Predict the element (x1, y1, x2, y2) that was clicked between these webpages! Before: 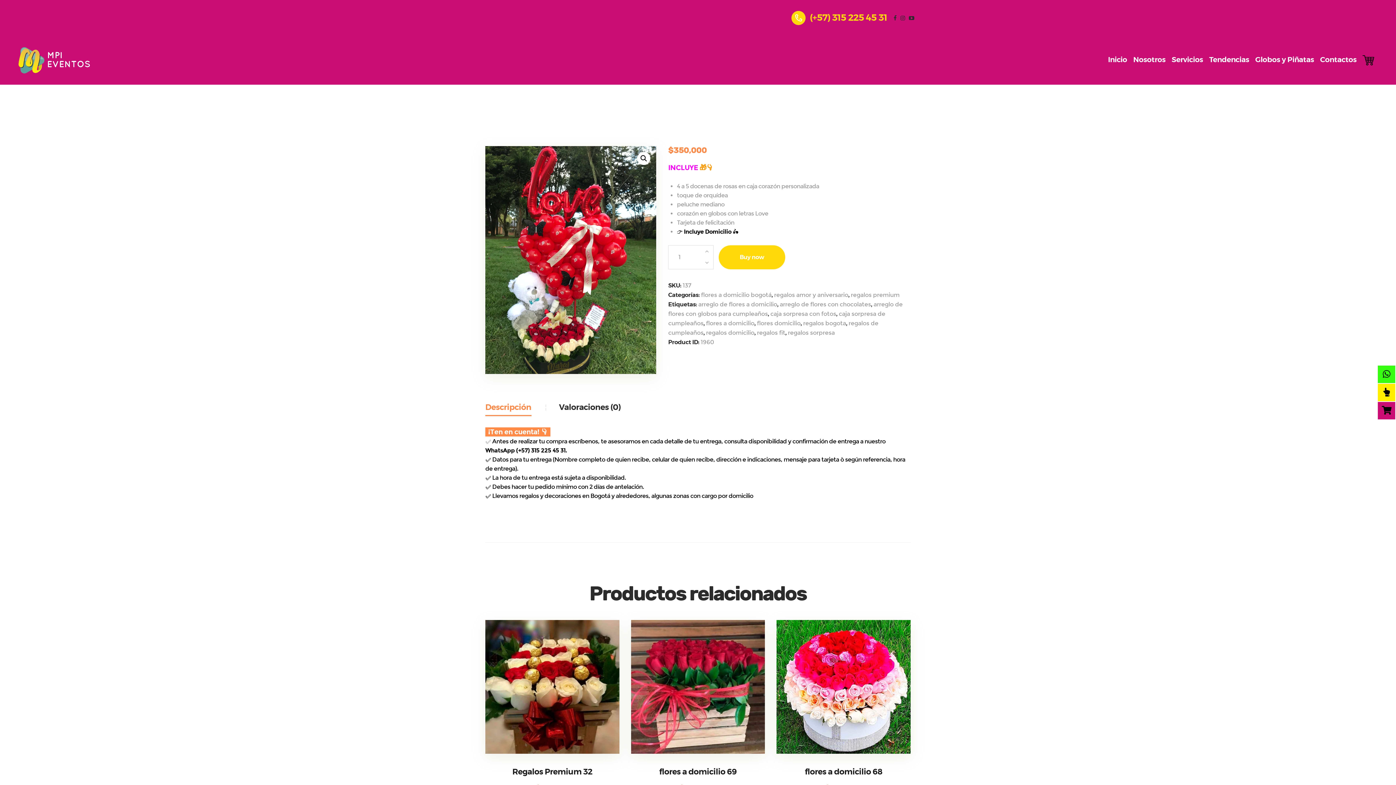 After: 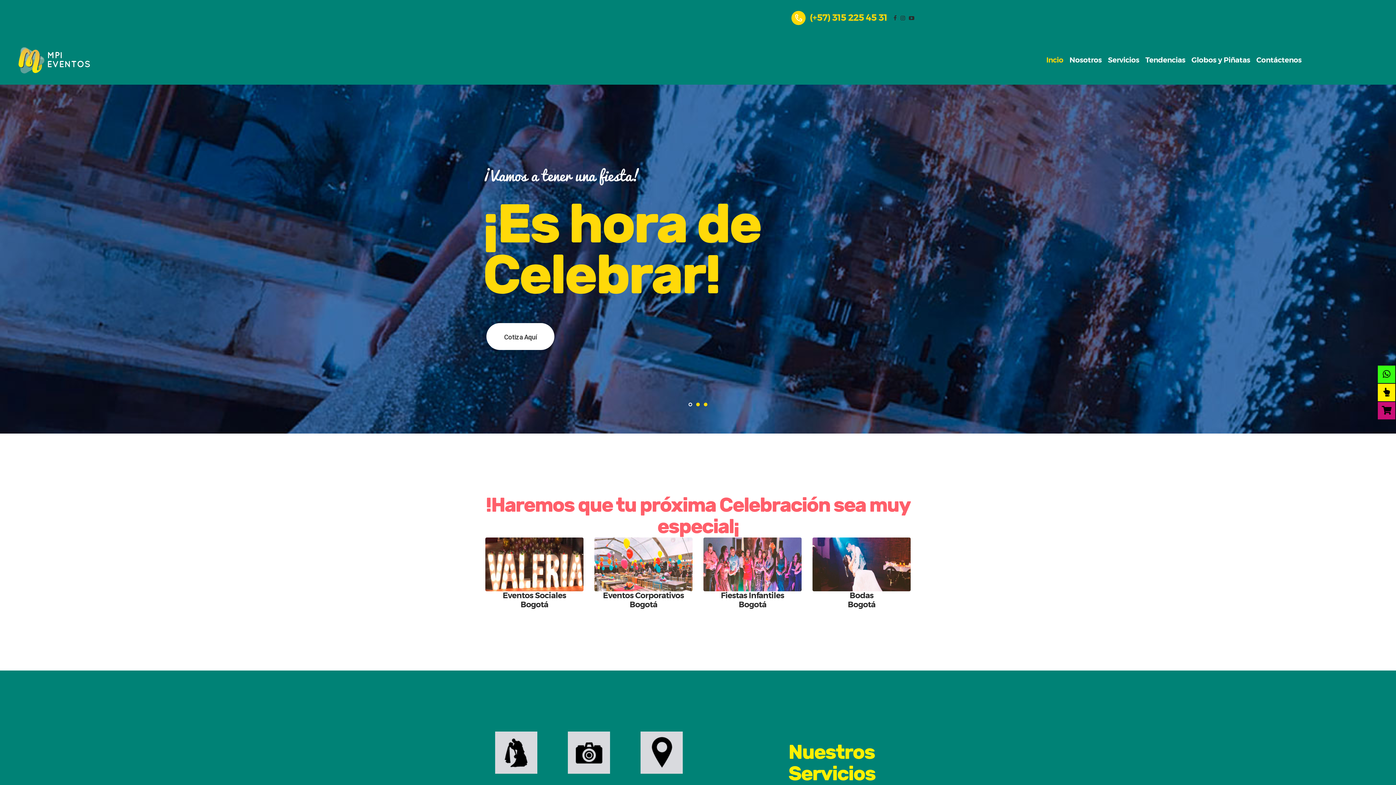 Action: bbox: (18, 48, 90, 55)